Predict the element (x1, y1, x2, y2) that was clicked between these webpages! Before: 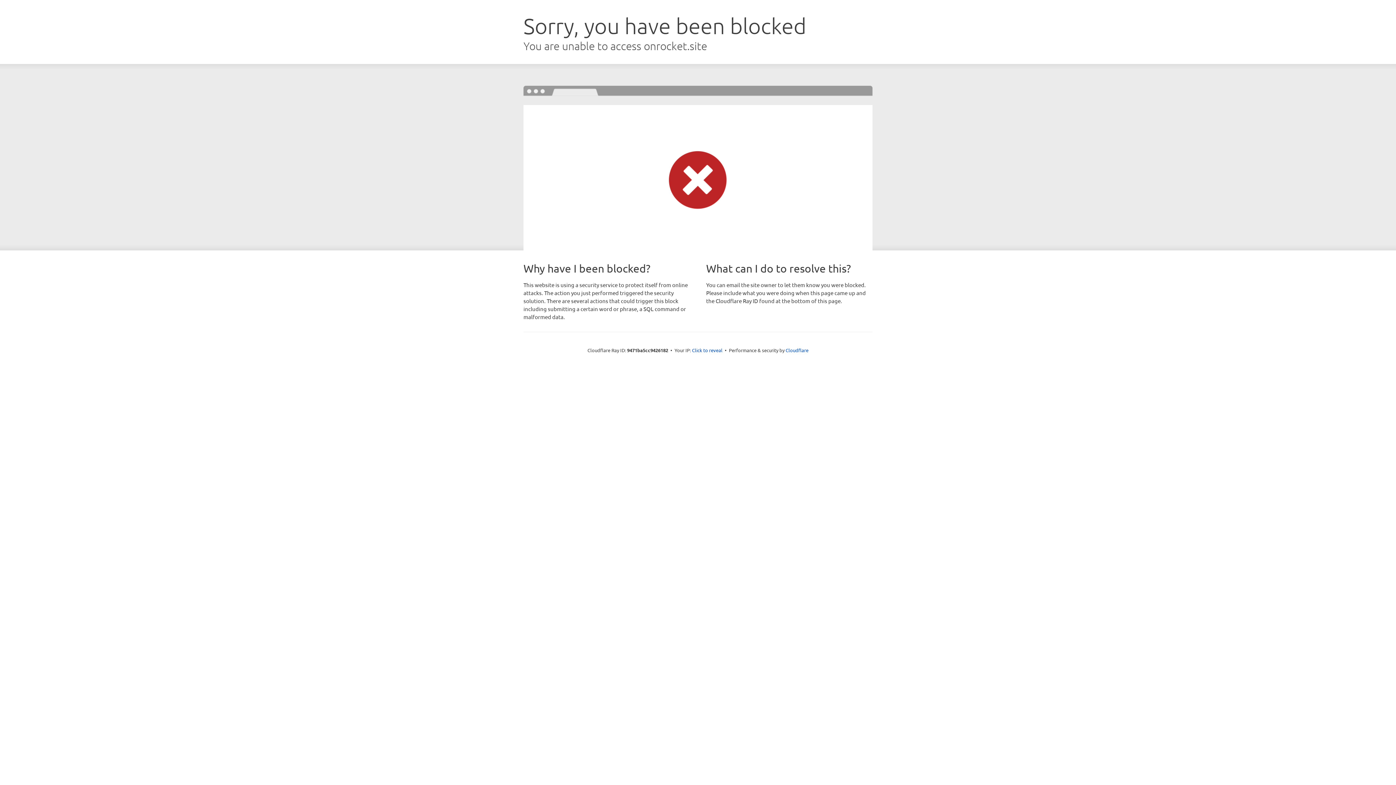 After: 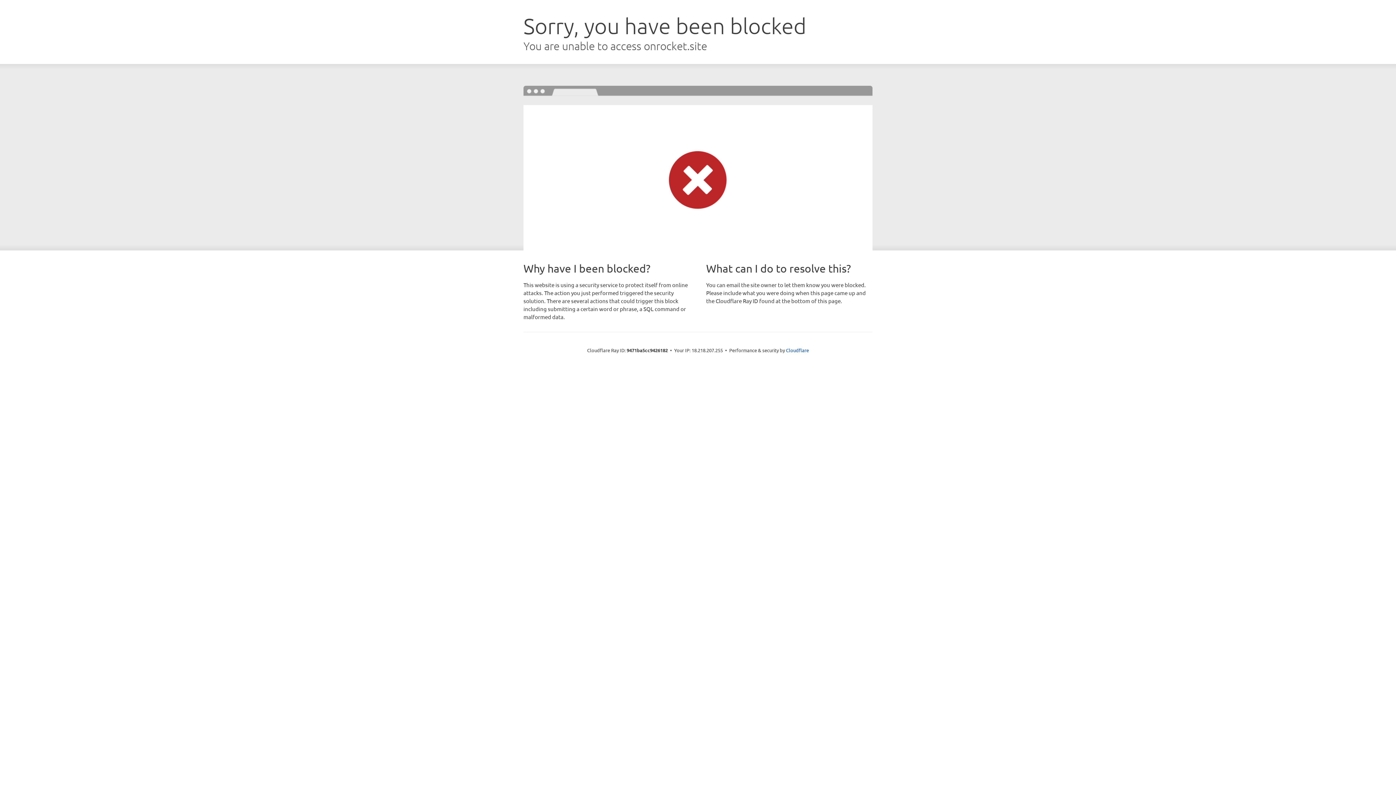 Action: bbox: (692, 346, 722, 353) label: Click to reveal